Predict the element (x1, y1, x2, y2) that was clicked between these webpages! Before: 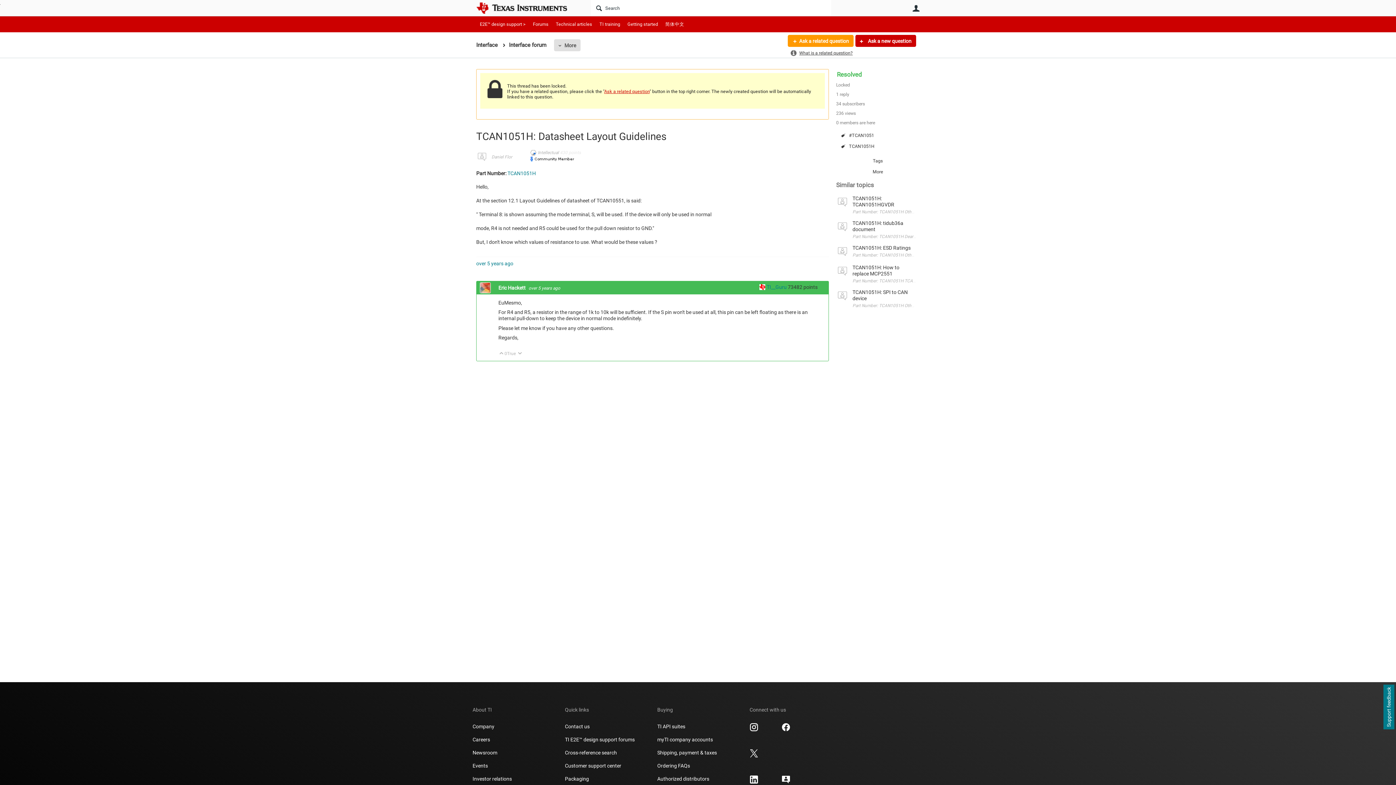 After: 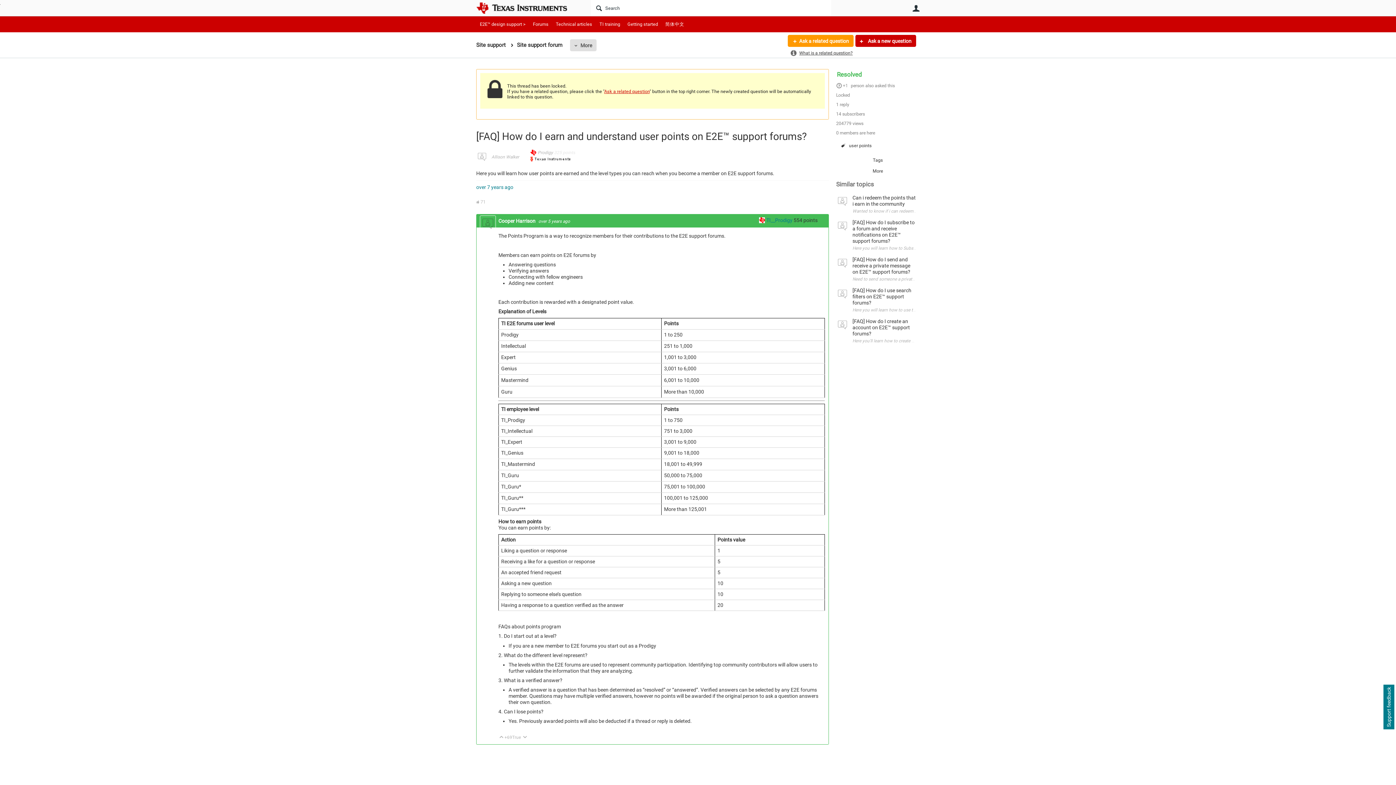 Action: label: TI__Guru  bbox: (759, 284, 788, 290)